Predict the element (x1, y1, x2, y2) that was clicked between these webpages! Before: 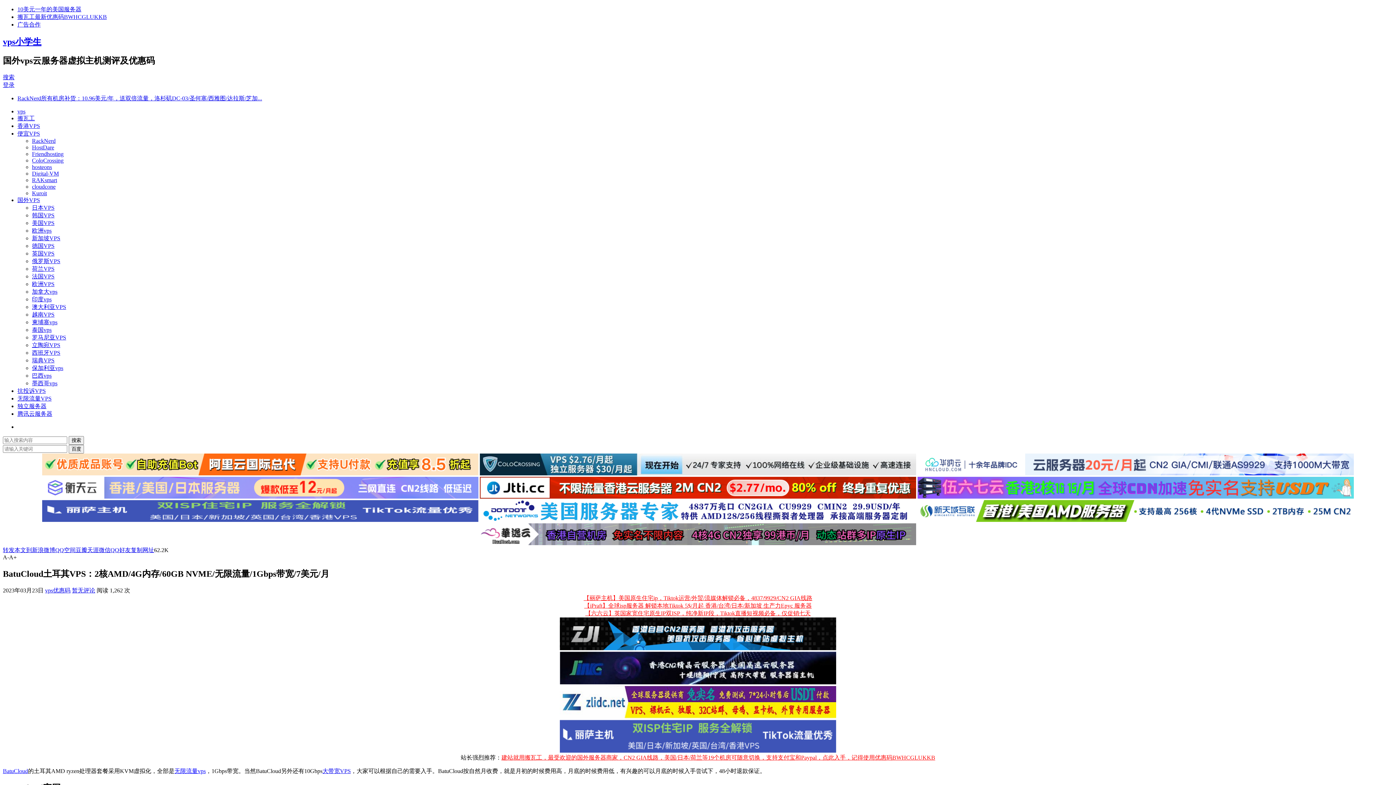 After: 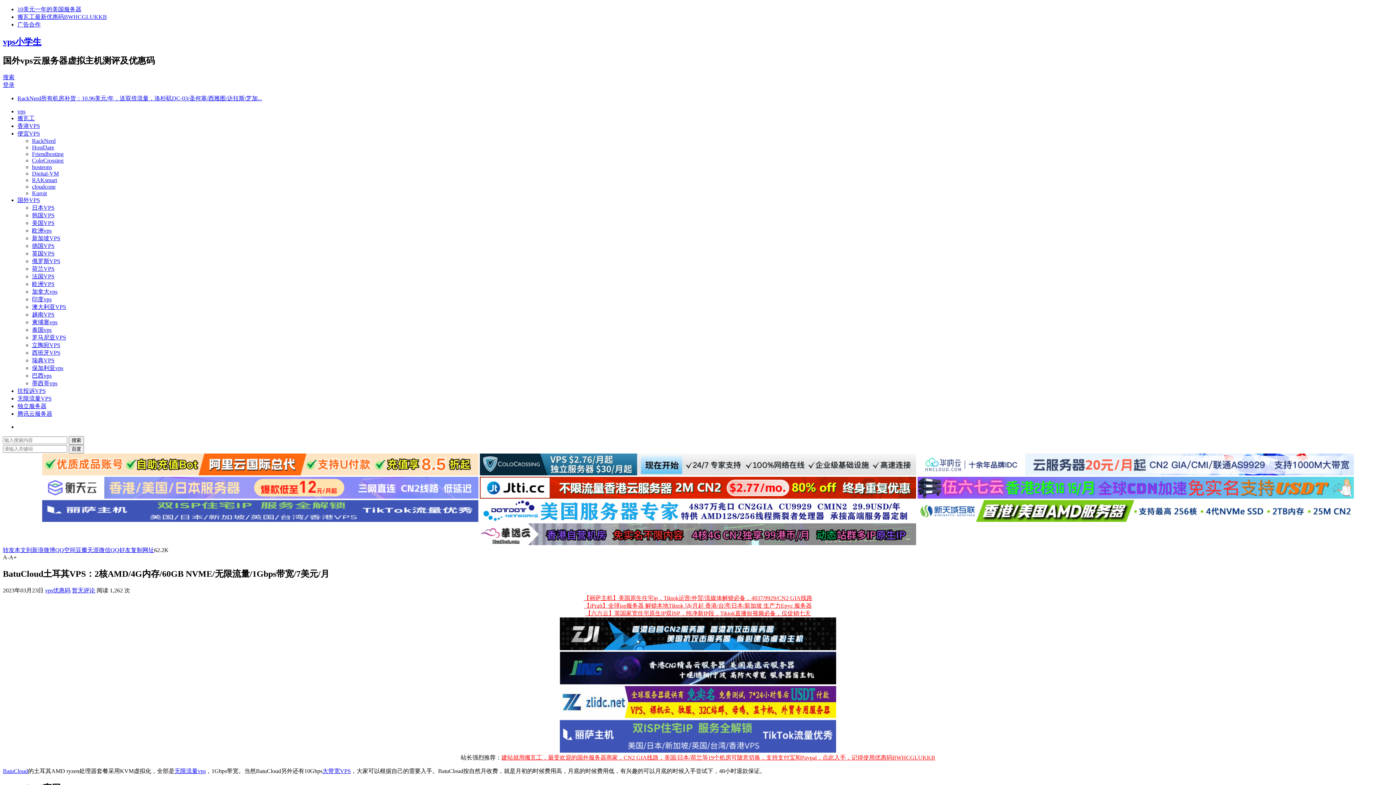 Action: bbox: (42, 493, 478, 499)